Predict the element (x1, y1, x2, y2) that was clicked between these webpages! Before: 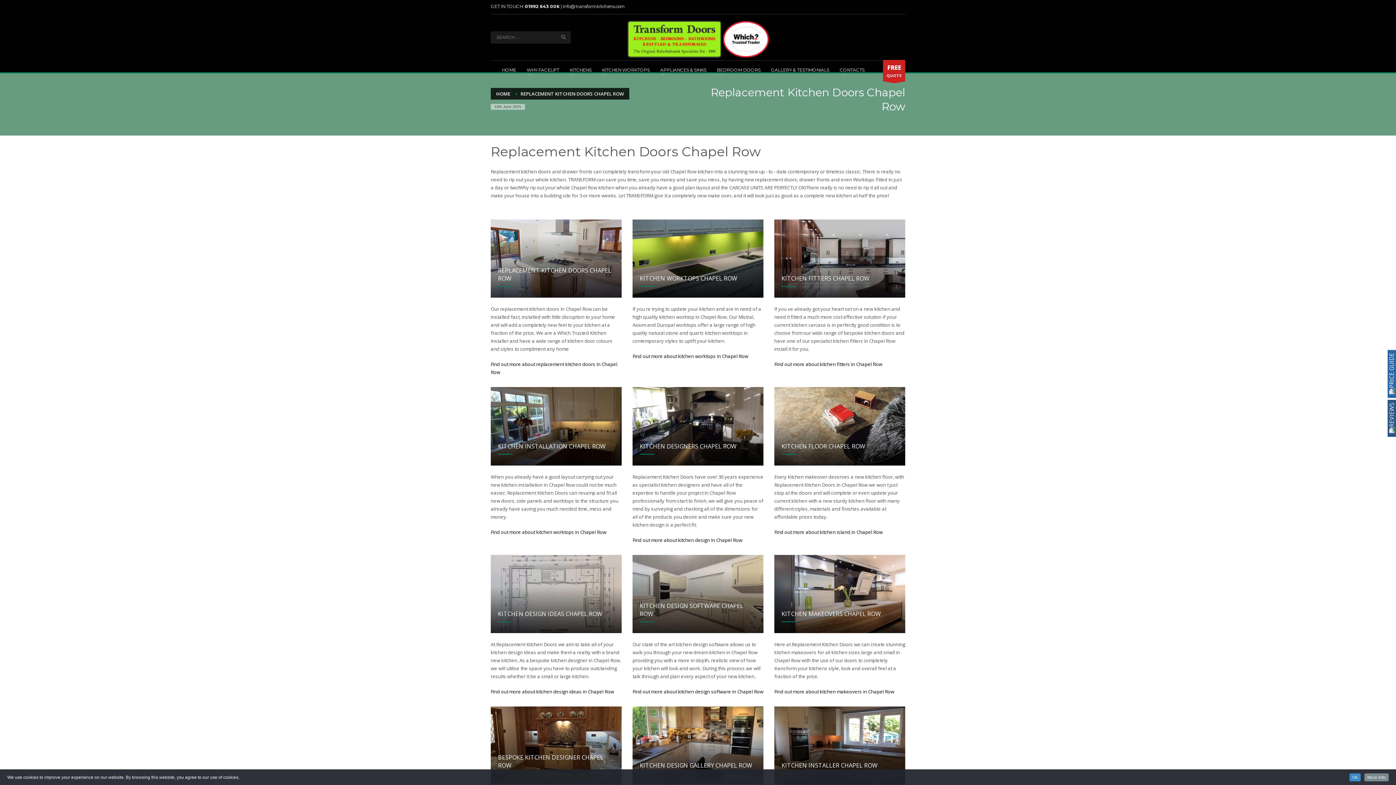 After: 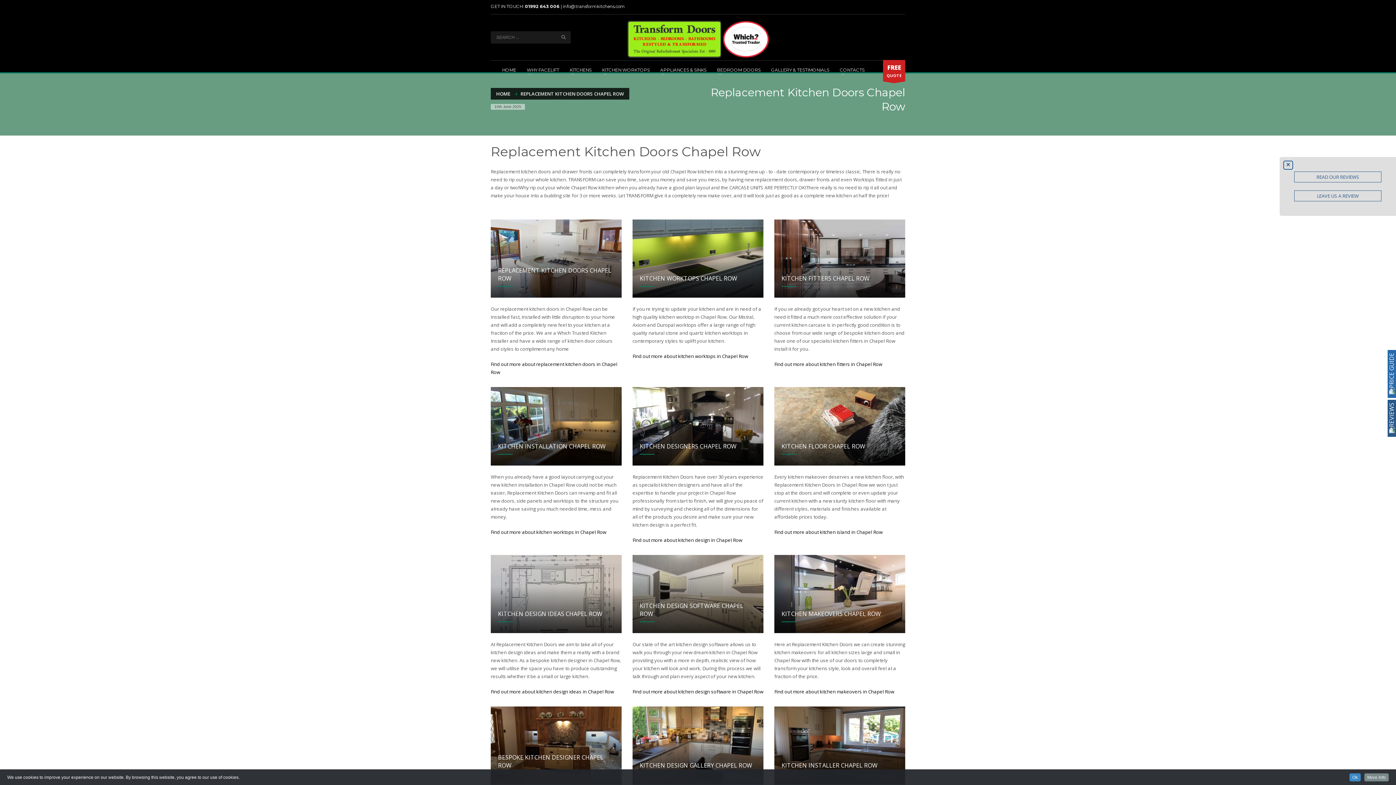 Action: label:  REVIEWS bbox: (1388, 400, 1396, 437)